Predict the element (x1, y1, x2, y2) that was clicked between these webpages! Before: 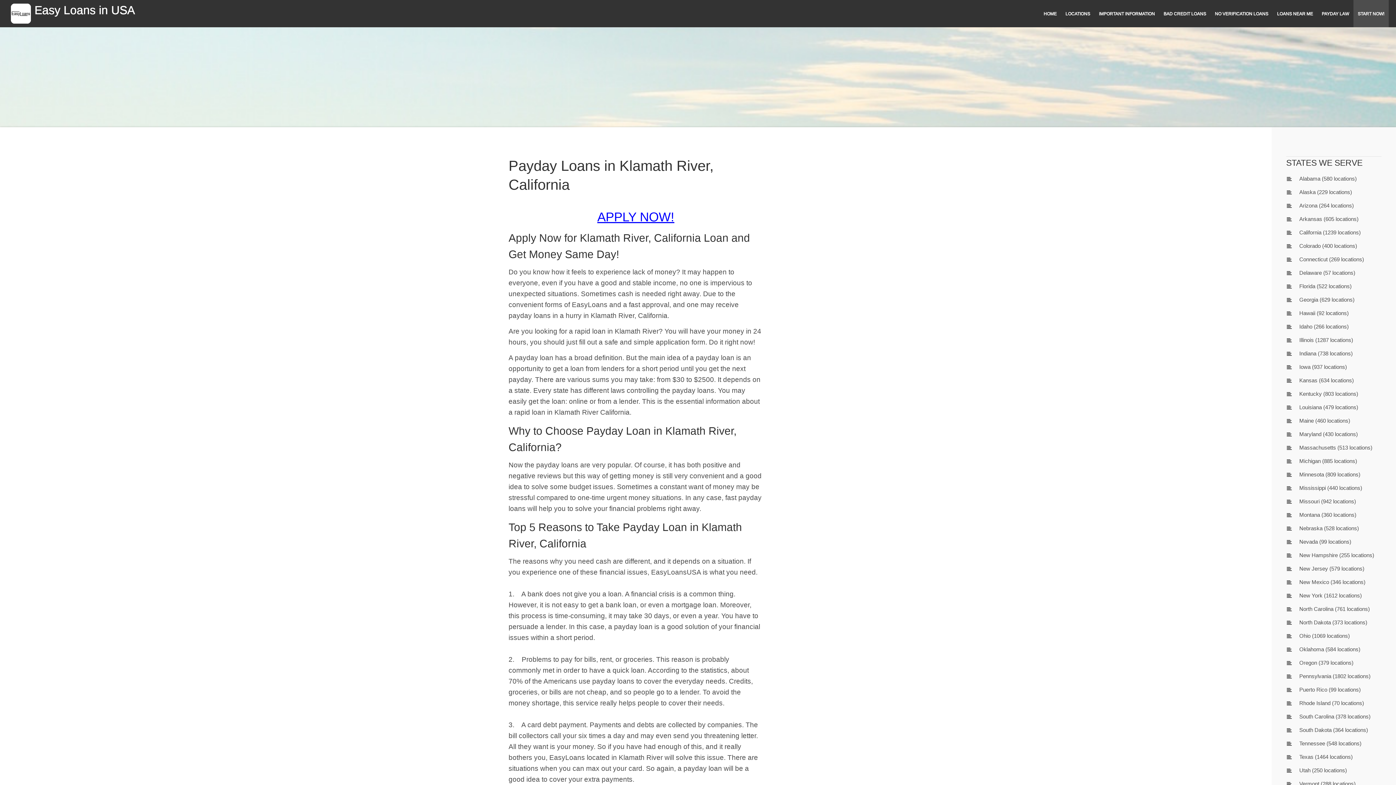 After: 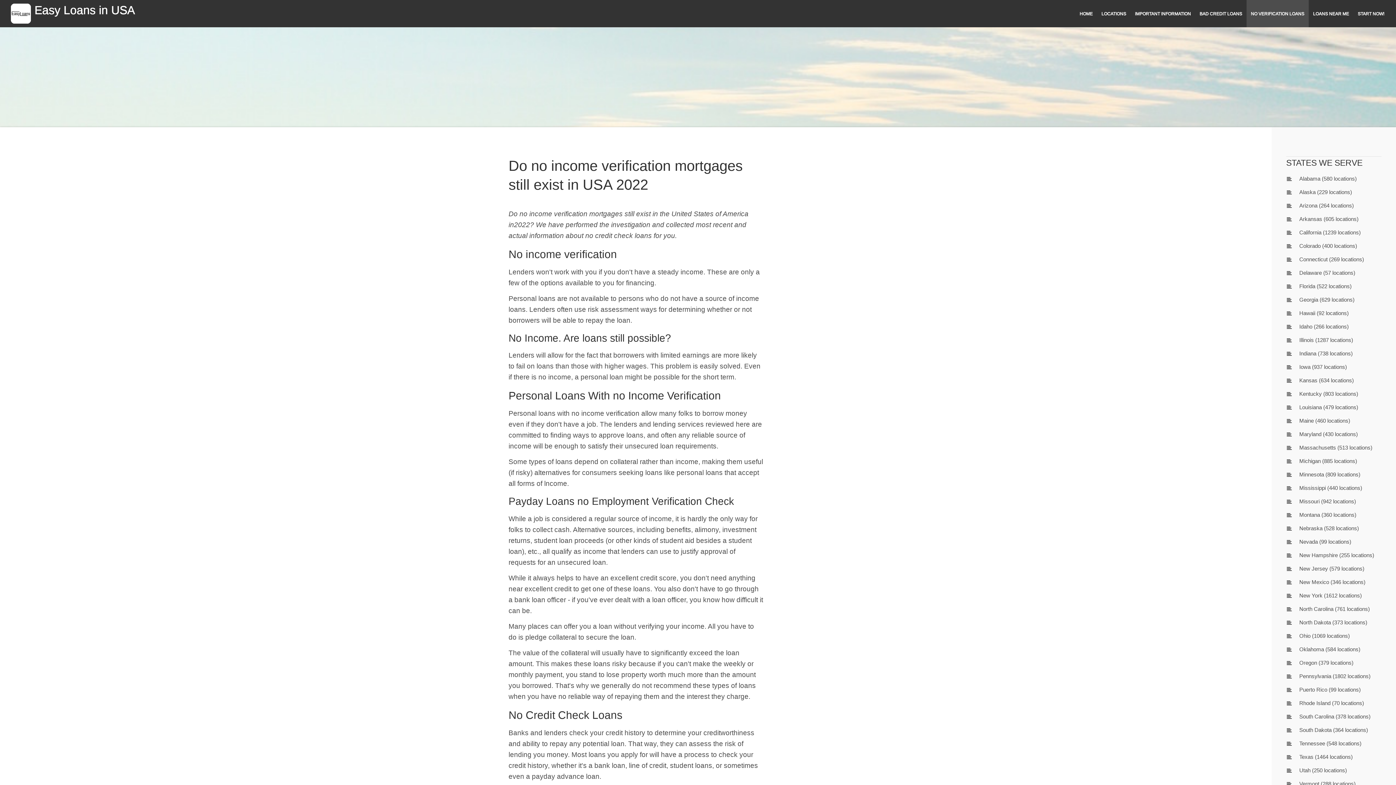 Action: label: NO VERIFICATION LOANS bbox: (1210, 0, 1273, 27)